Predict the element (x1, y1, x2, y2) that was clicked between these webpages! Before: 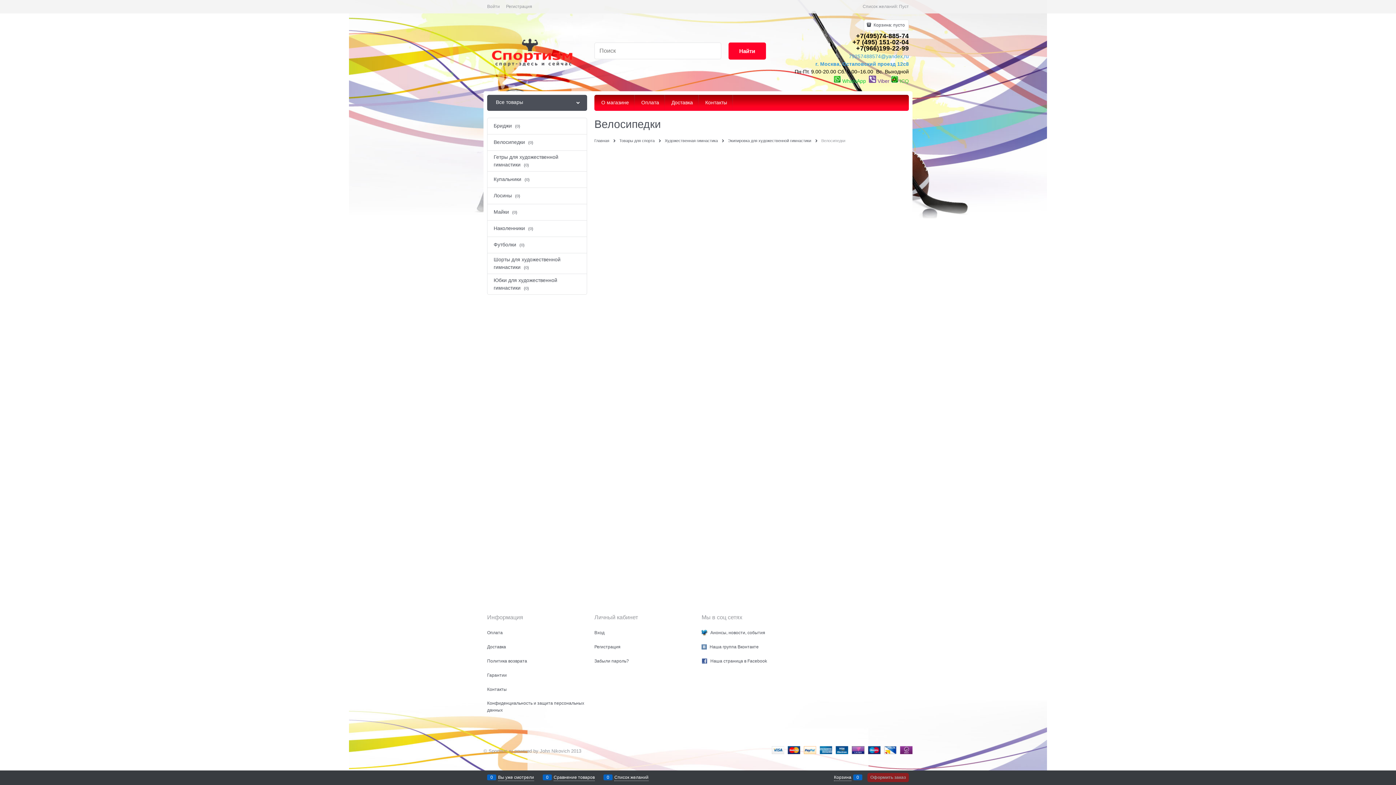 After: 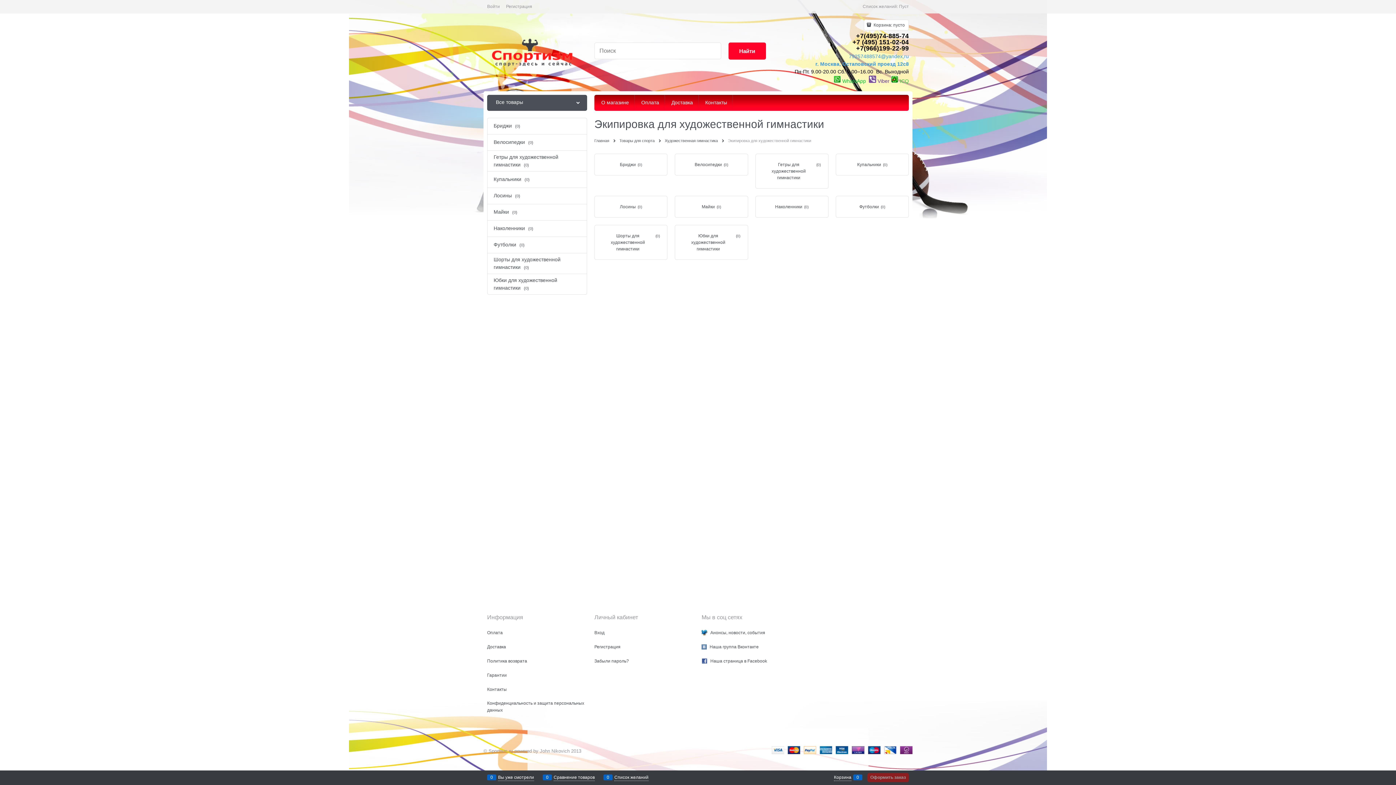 Action: label: Экипировка для художественной гимнастики bbox: (728, 138, 811, 142)